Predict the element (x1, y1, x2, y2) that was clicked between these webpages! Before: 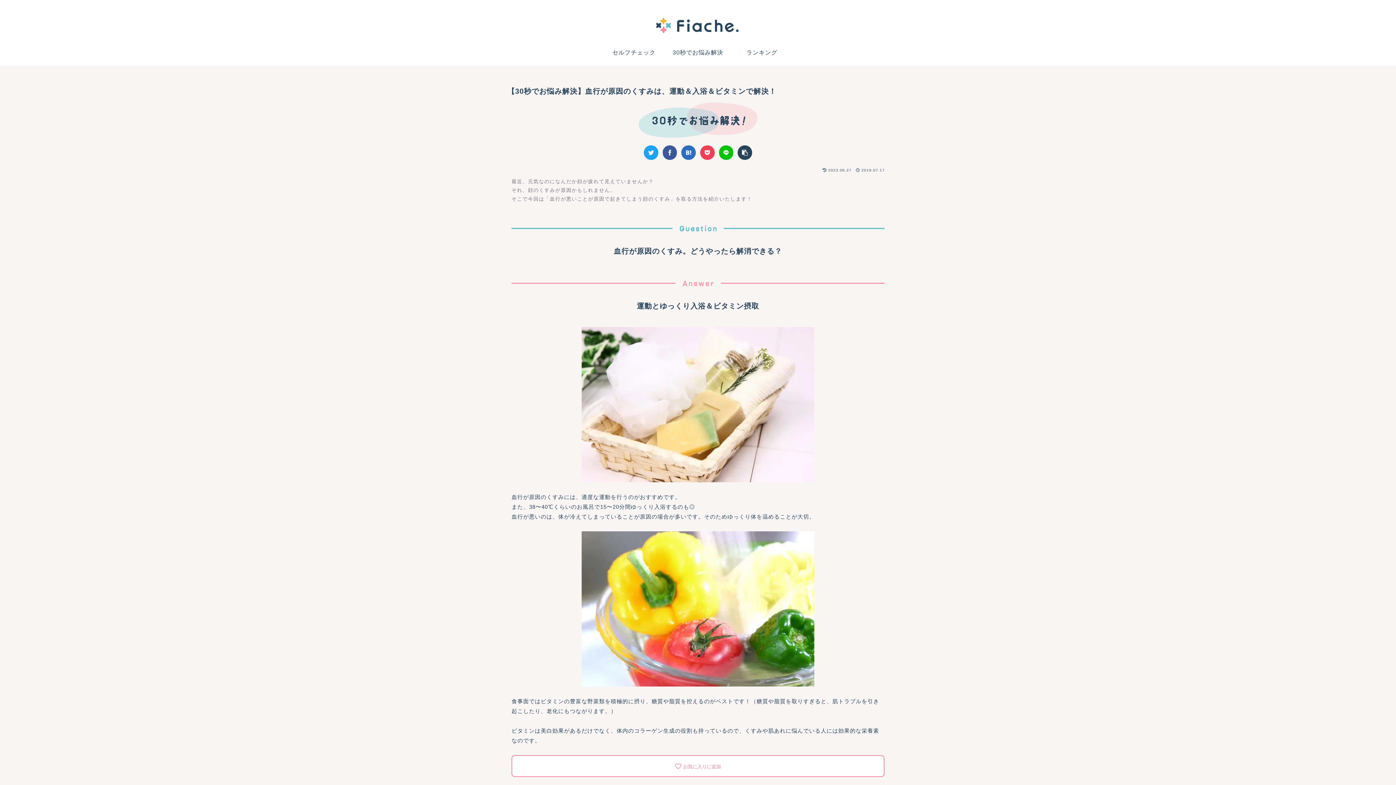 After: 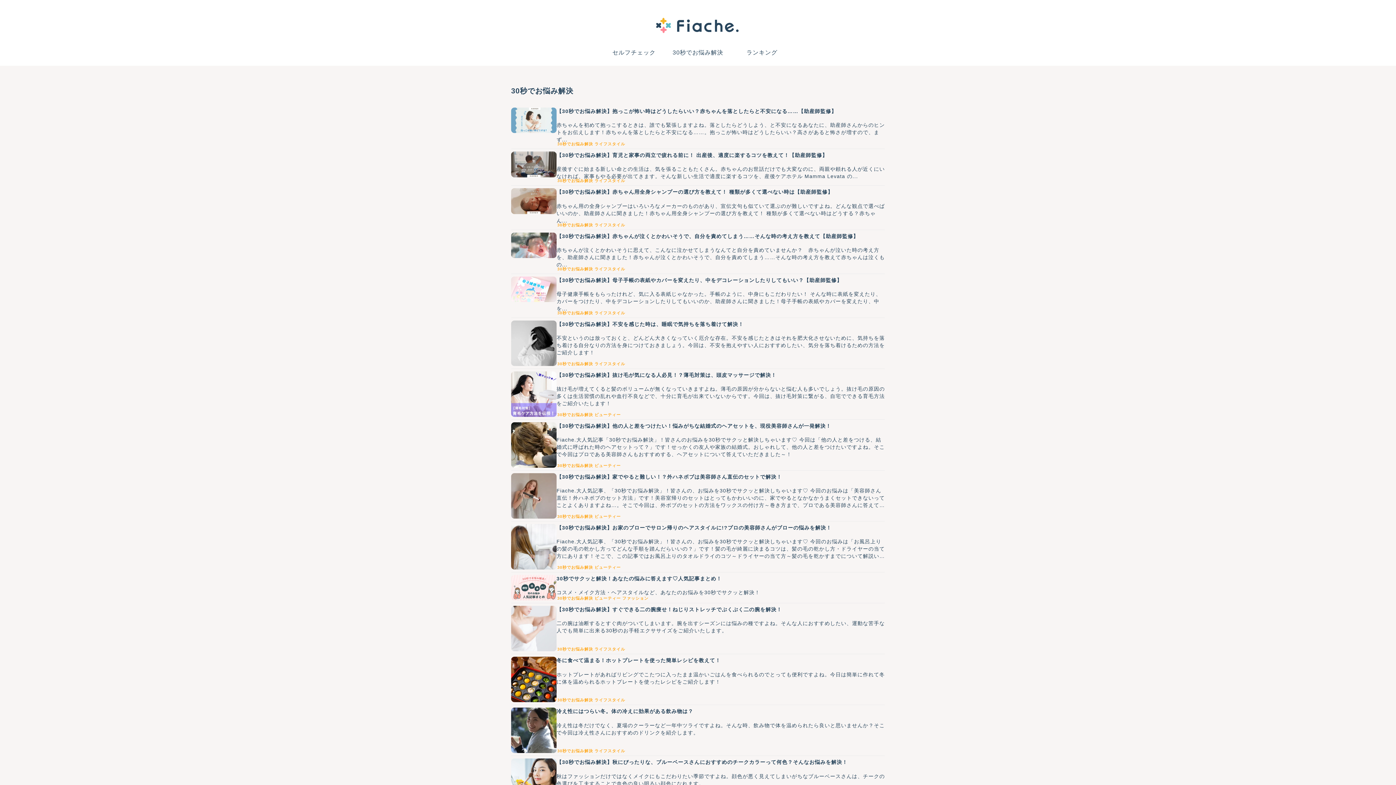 Action: bbox: (666, 44, 730, 61) label: 30秒でお悩み解決